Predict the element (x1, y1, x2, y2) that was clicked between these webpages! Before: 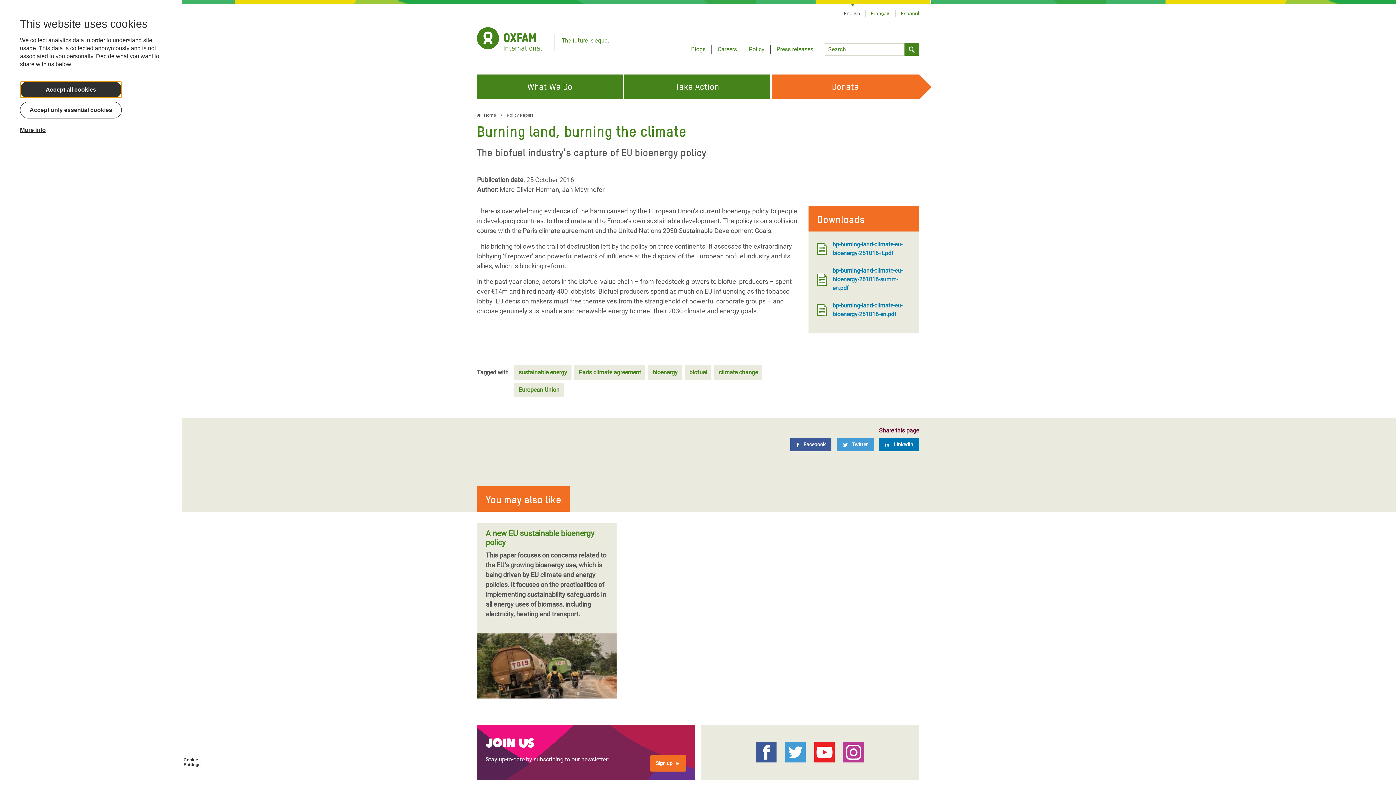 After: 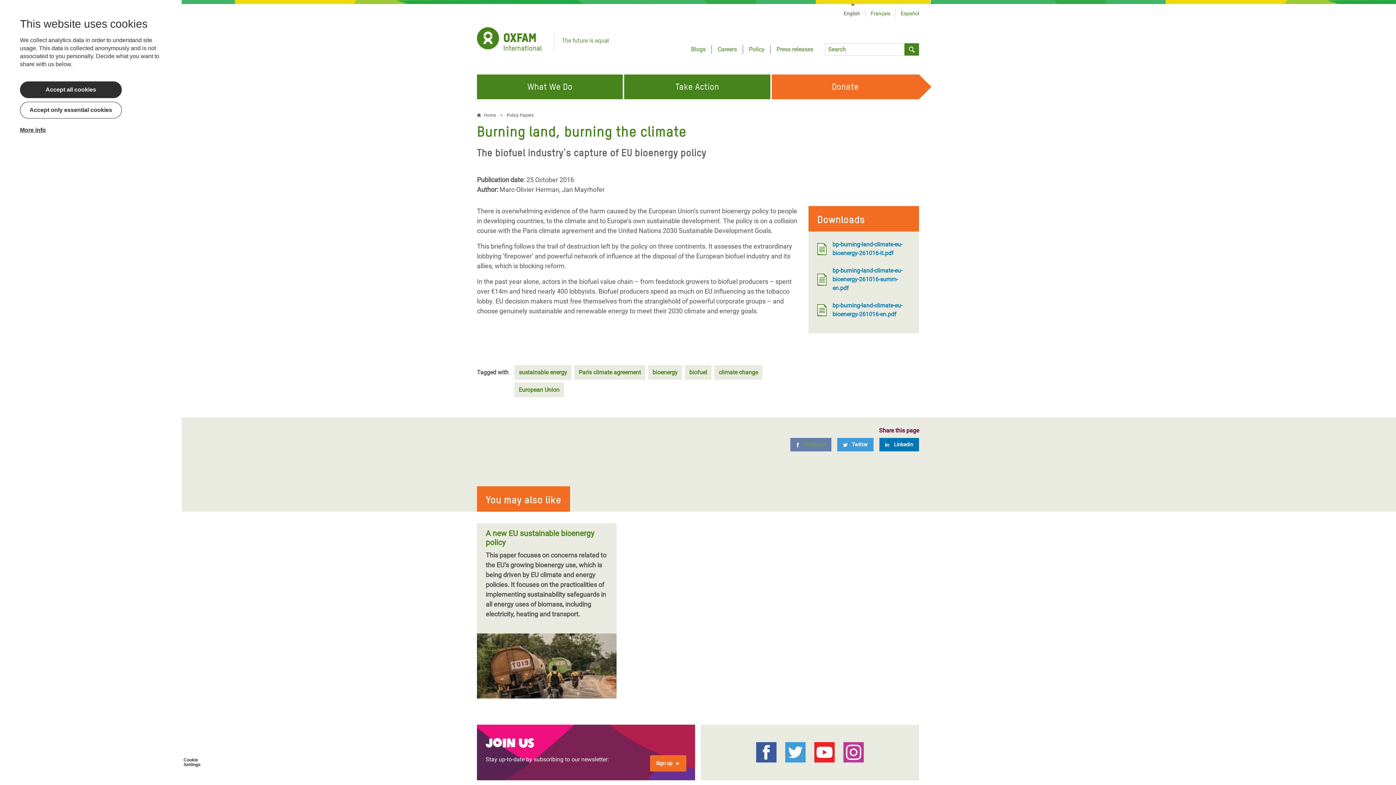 Action: bbox: (790, 438, 831, 451) label: Facebook